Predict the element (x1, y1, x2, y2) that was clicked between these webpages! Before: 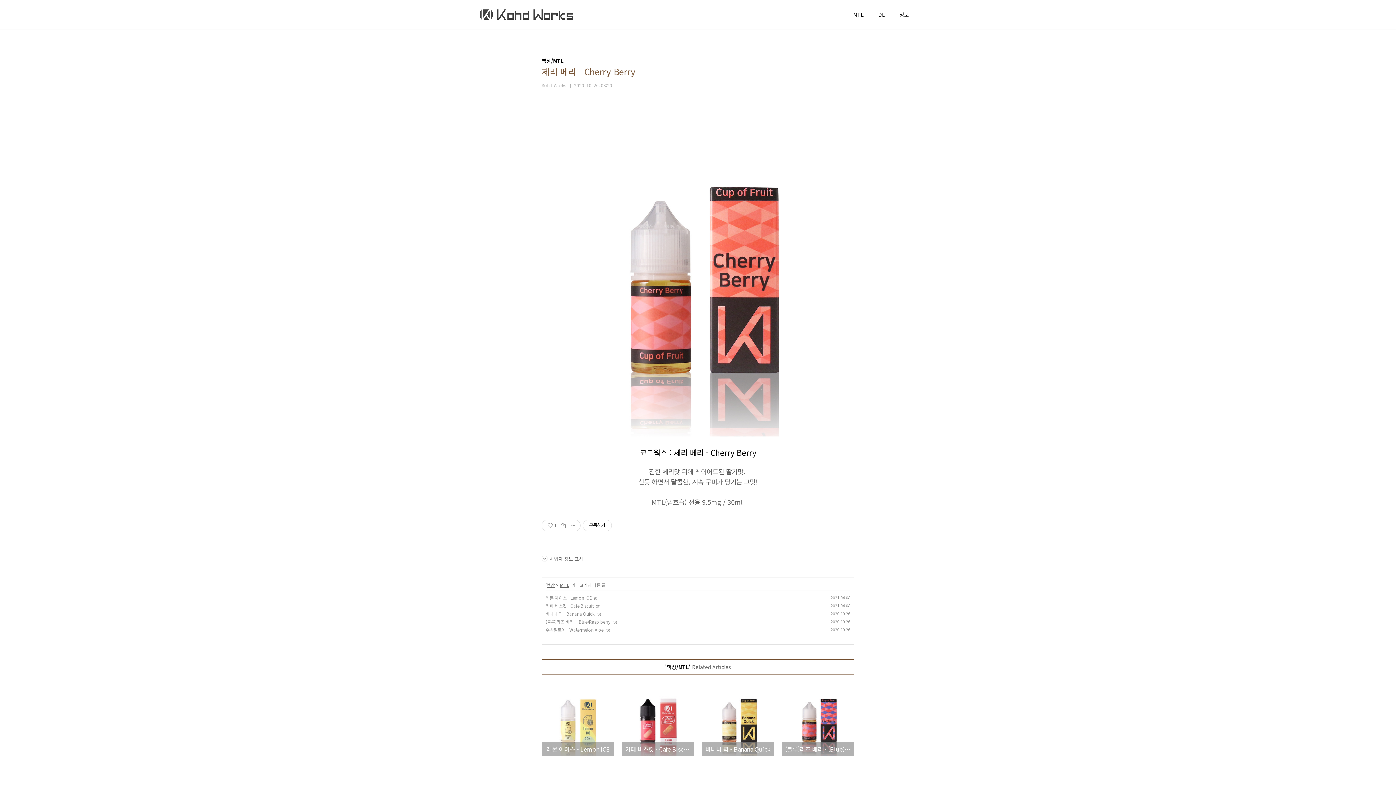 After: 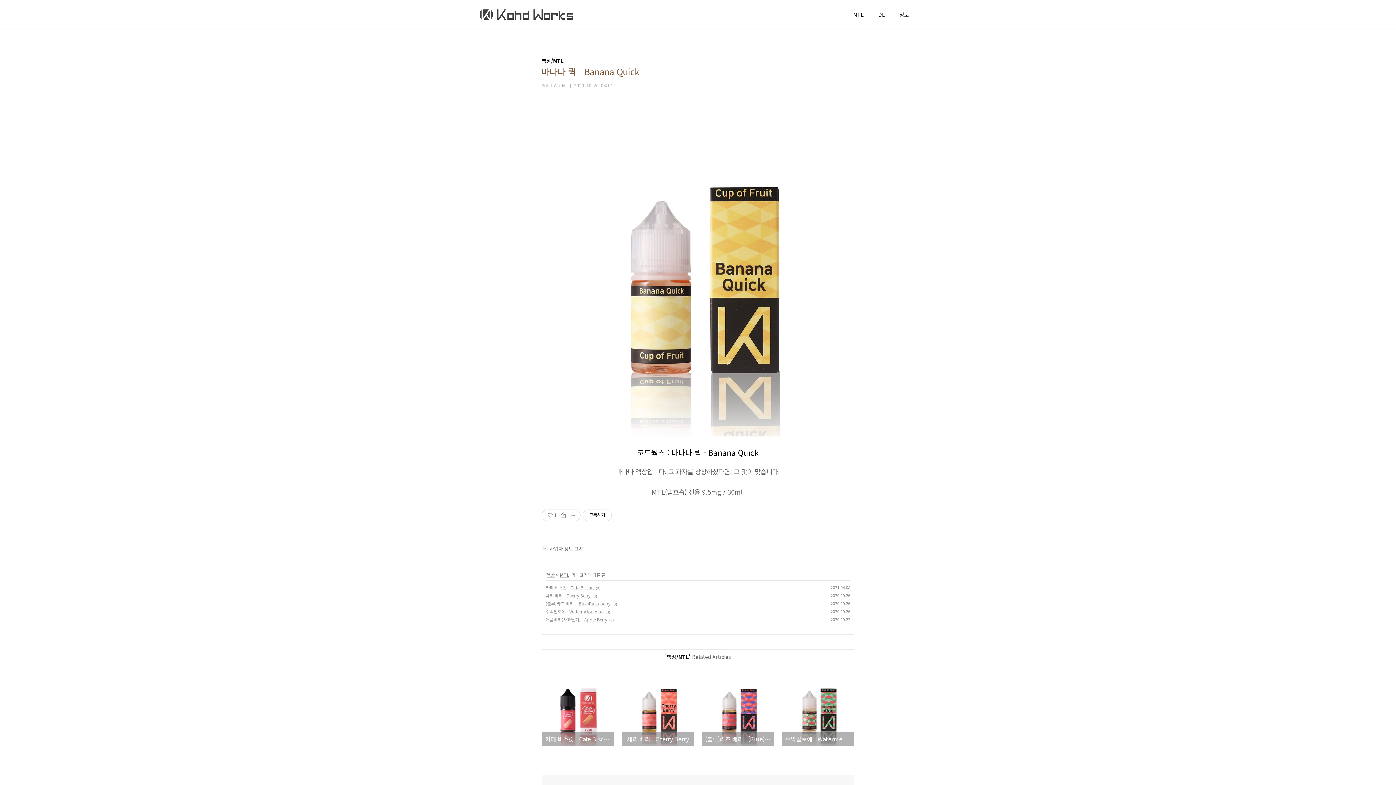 Action: label: 바나나 퀵 - Banana Quick bbox: (701, 685, 774, 756)